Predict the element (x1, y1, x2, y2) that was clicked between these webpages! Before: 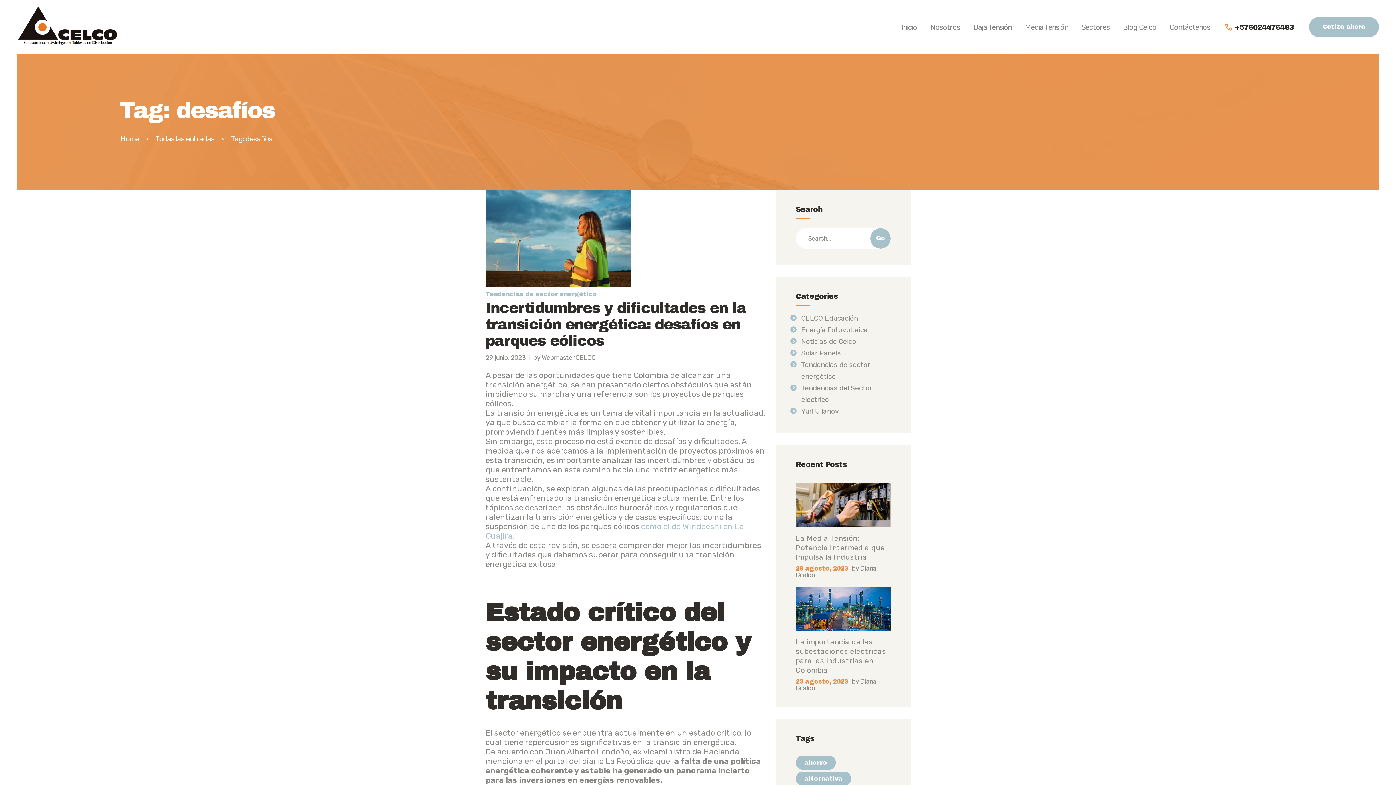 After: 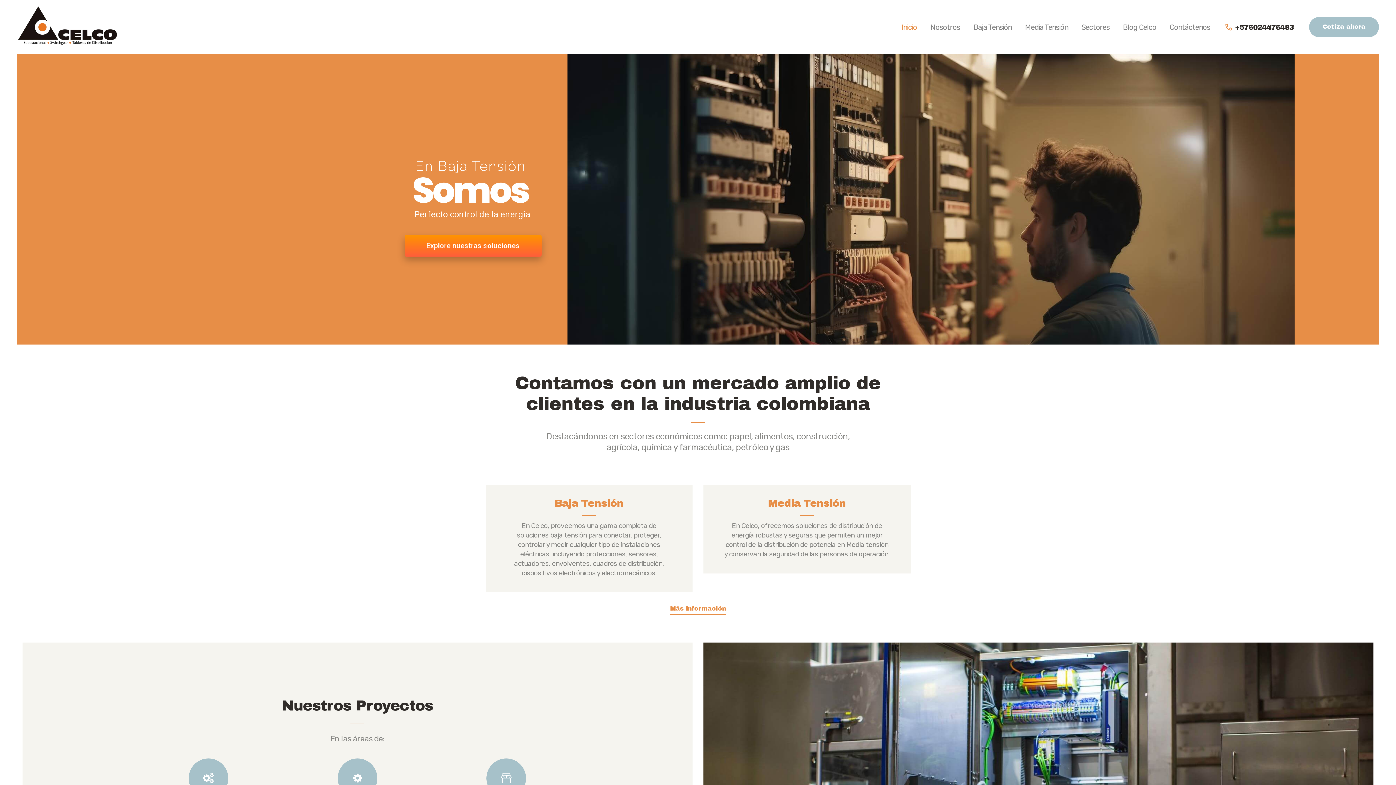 Action: bbox: (16, 6, 119, 14)